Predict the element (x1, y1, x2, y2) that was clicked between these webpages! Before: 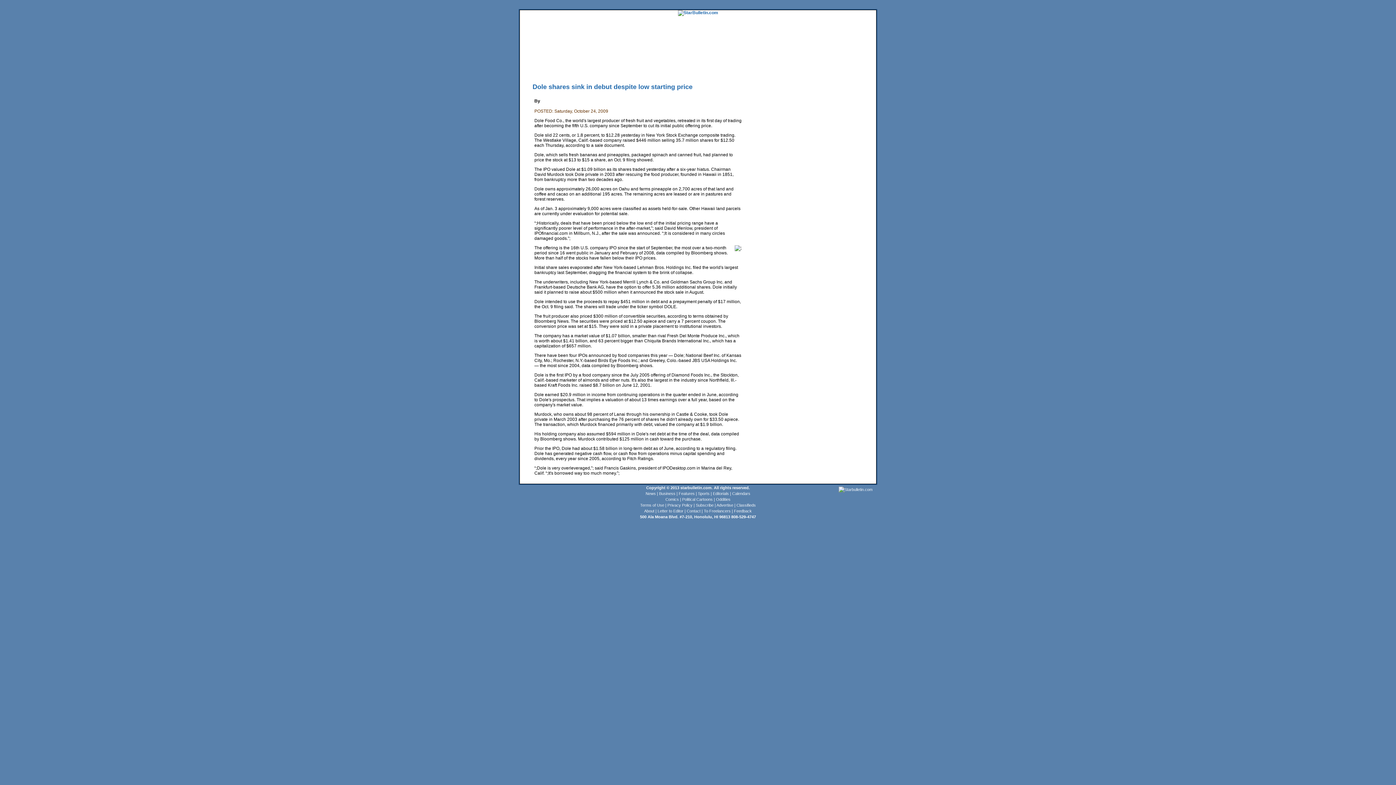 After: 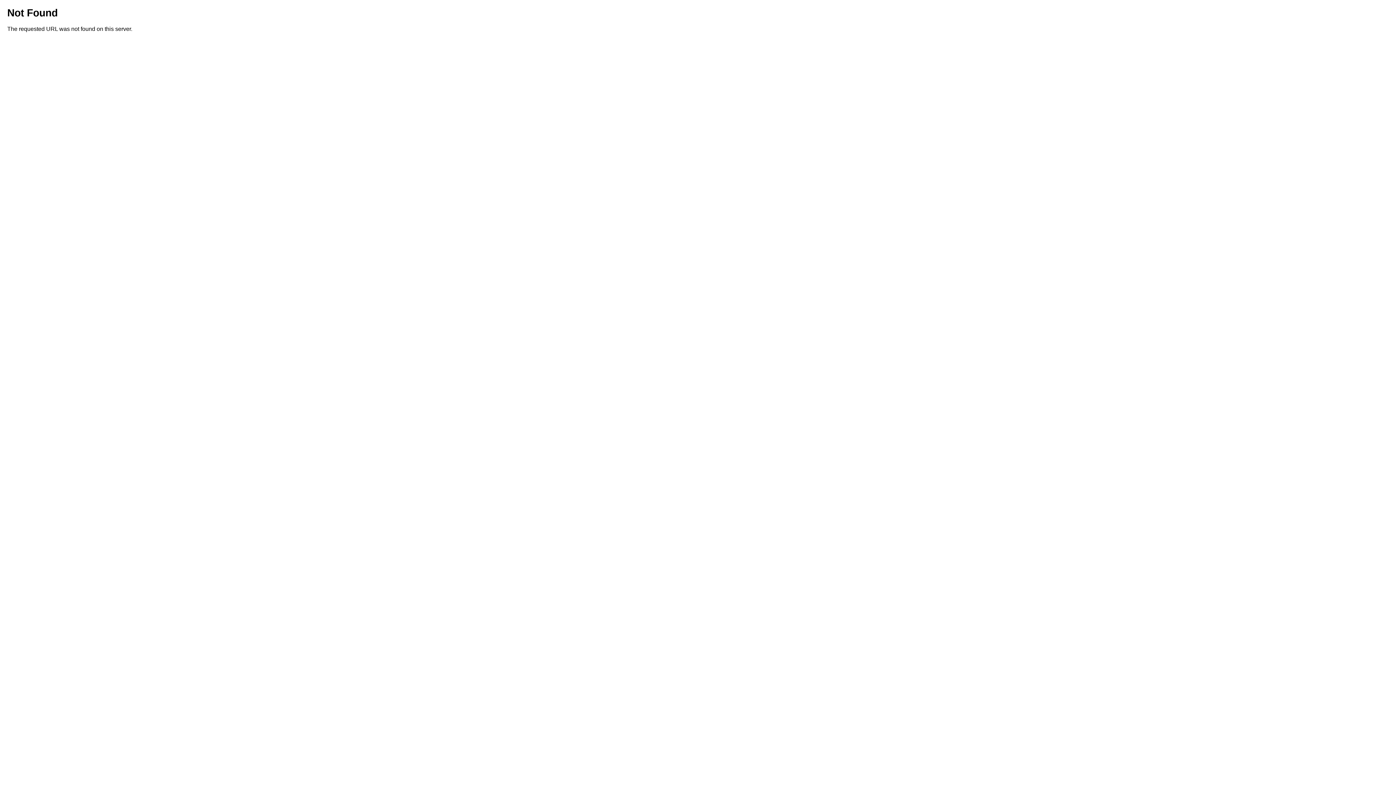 Action: bbox: (640, 503, 664, 507) label: Terms of Use